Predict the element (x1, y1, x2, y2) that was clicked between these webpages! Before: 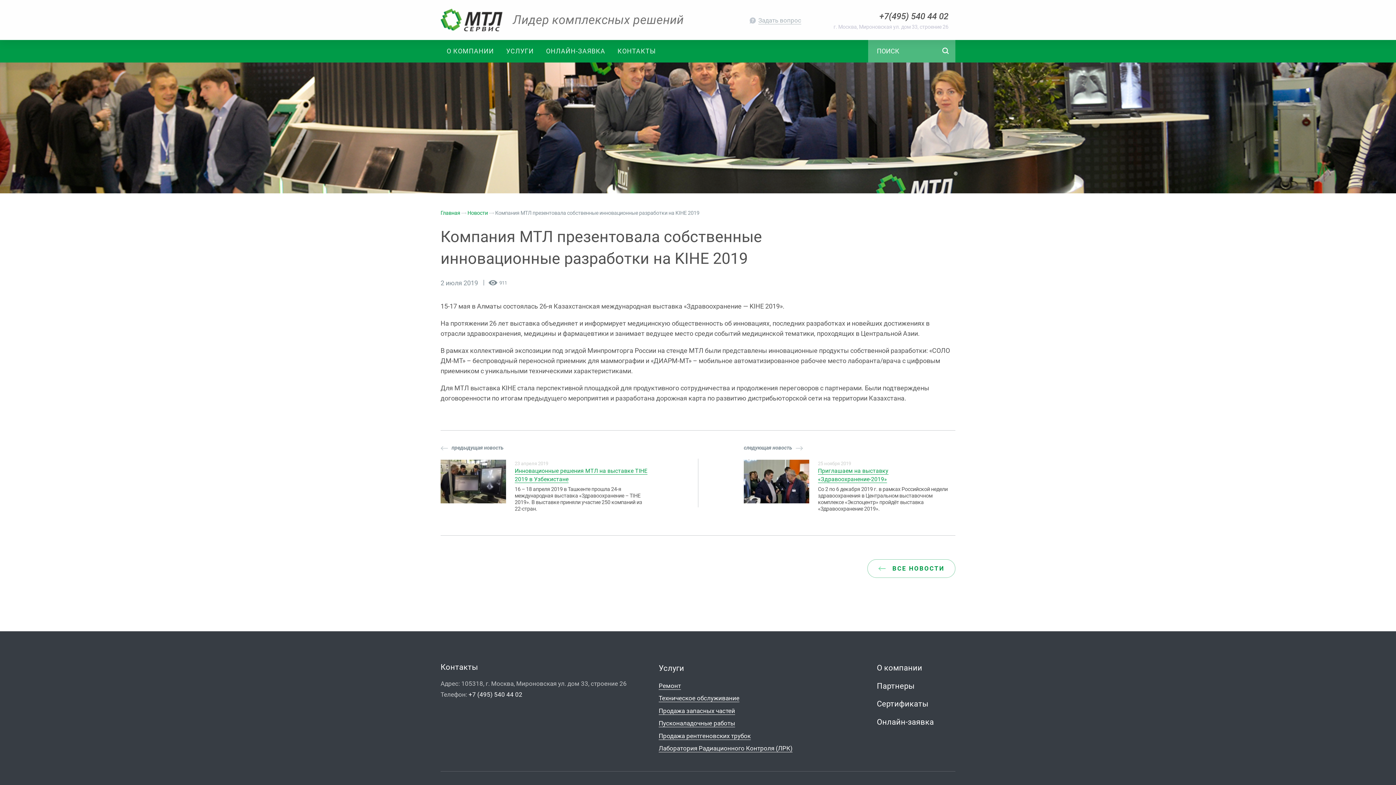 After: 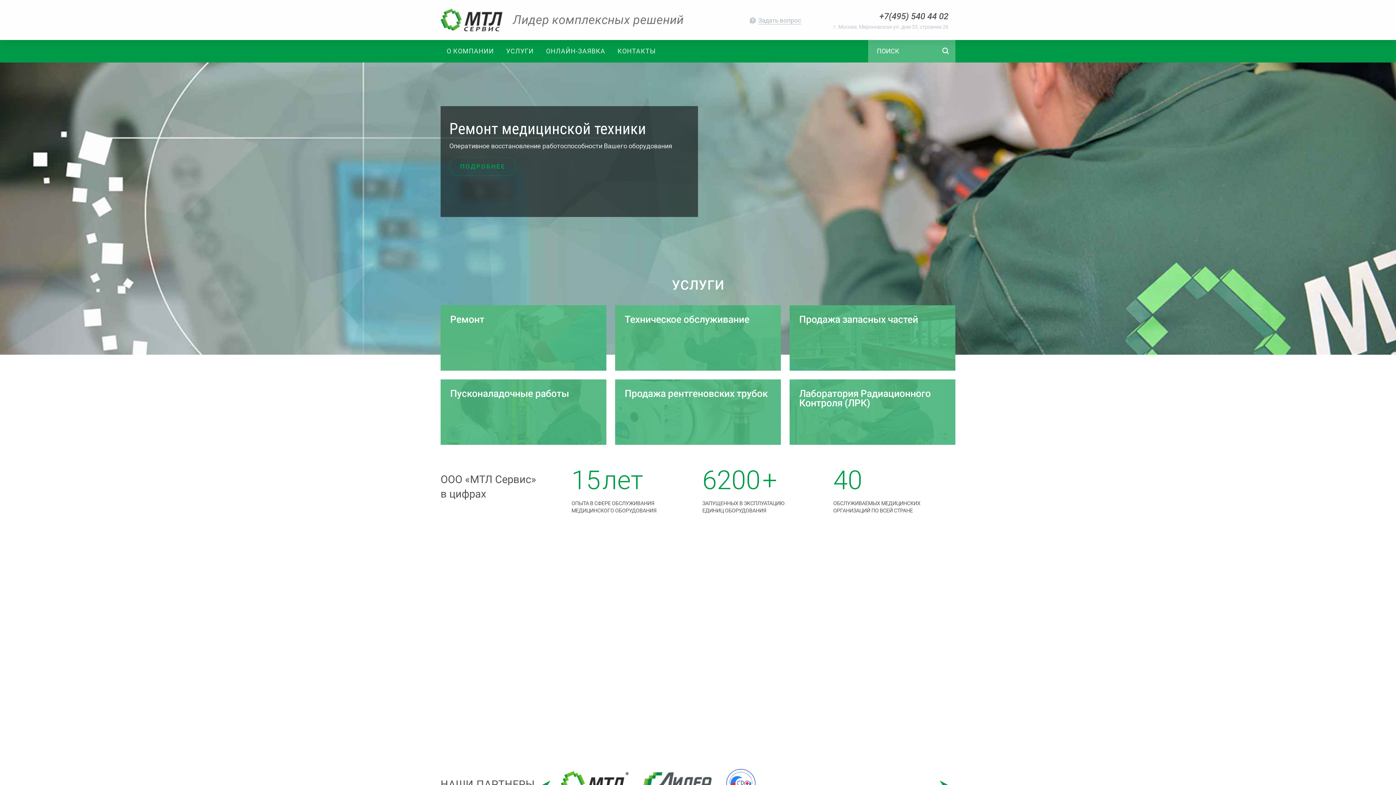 Action: bbox: (440, 8, 502, 31)